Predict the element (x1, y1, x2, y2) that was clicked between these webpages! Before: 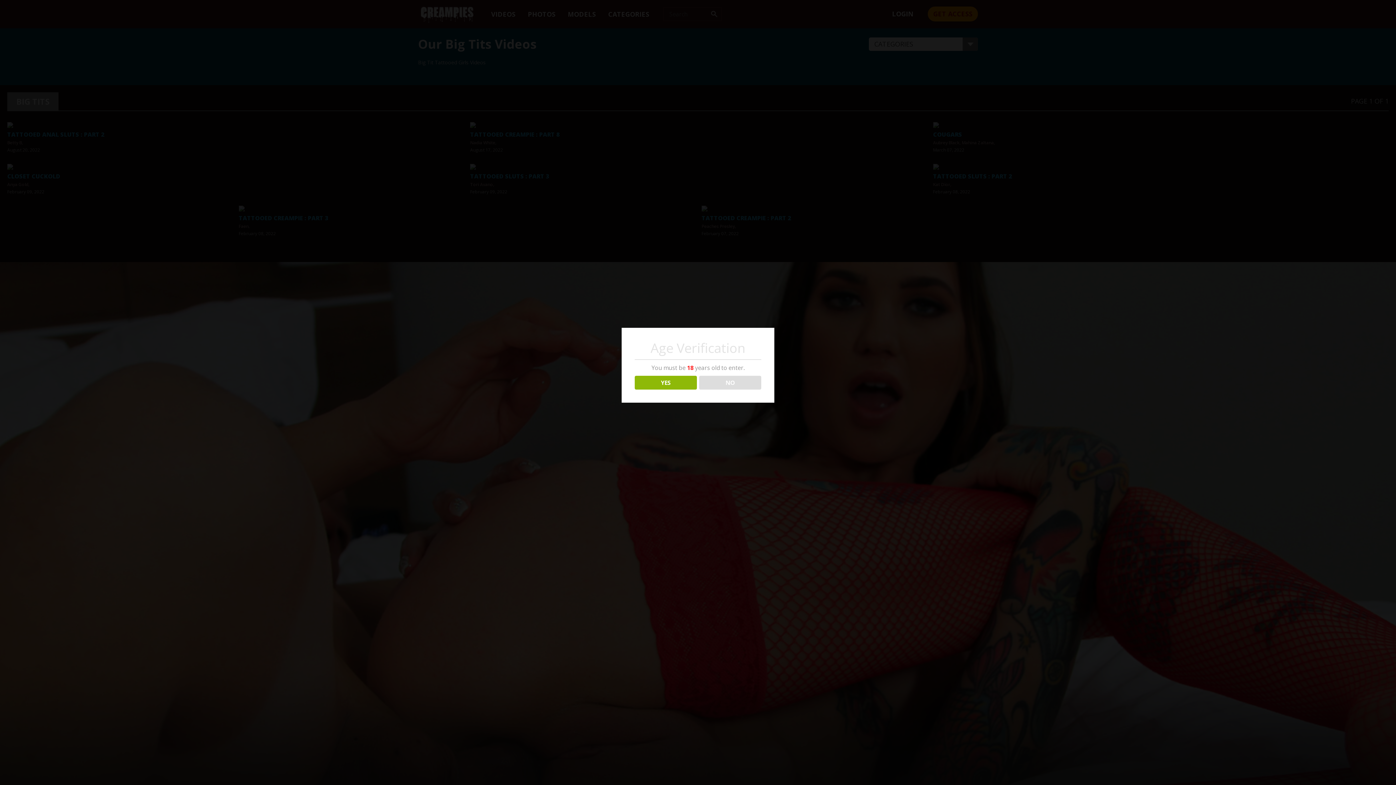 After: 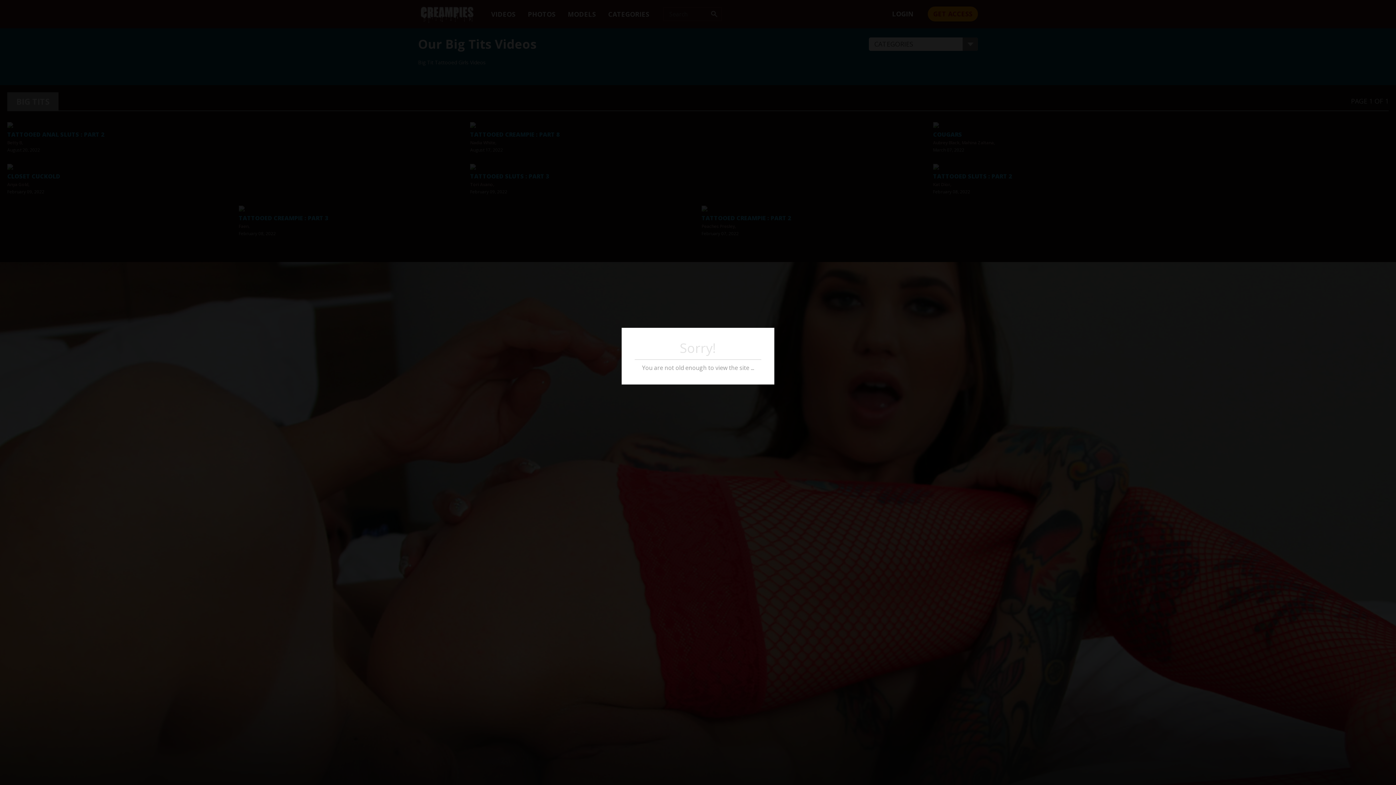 Action: label: NO bbox: (699, 376, 761, 389)